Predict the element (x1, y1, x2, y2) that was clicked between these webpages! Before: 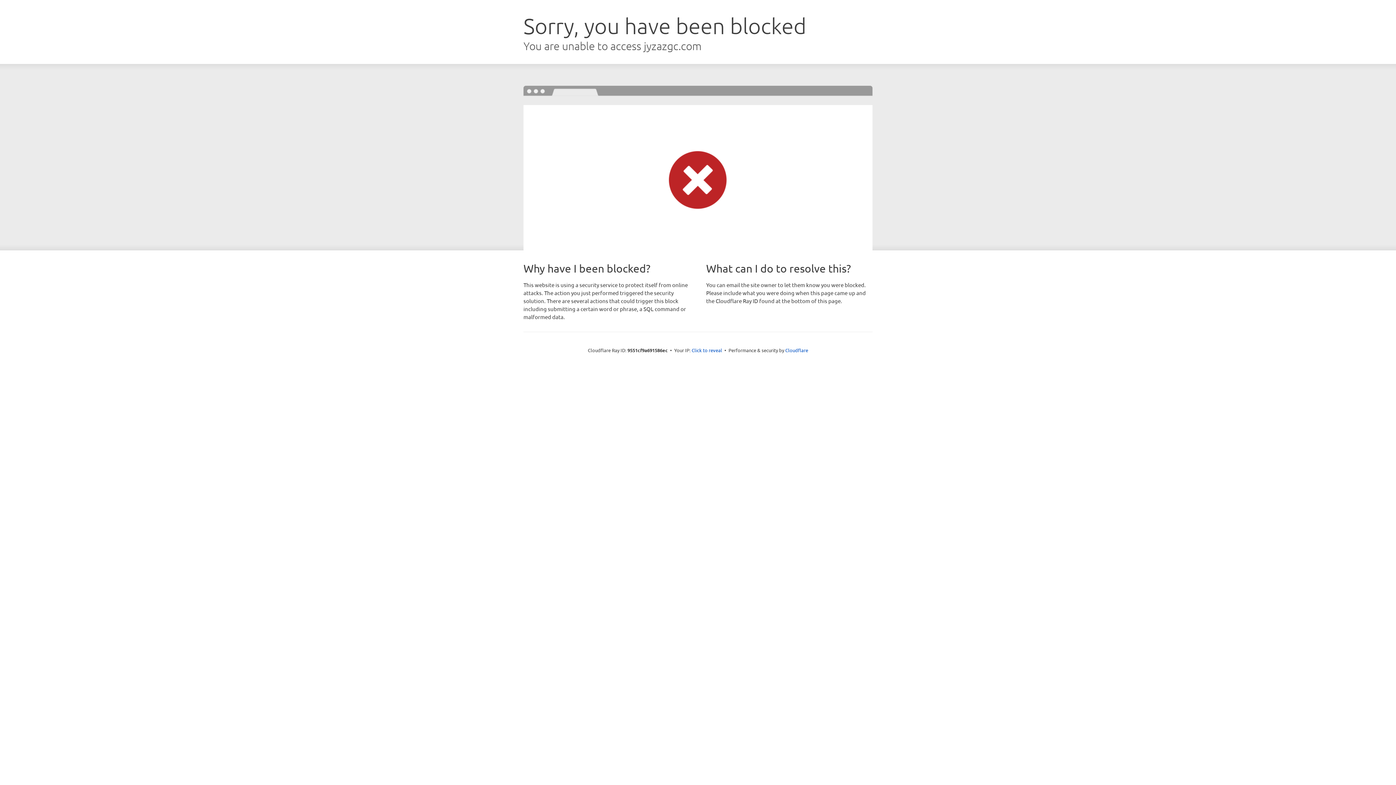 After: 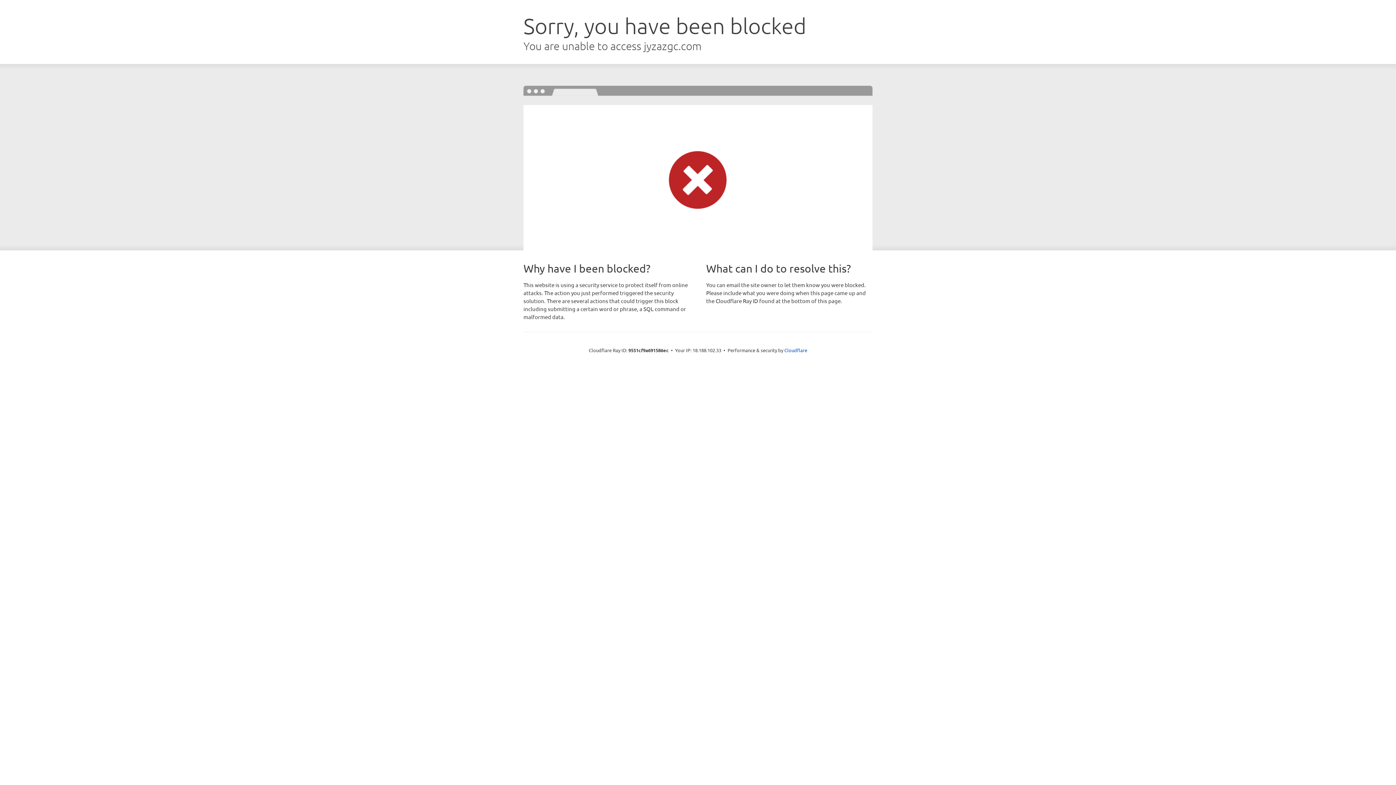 Action: bbox: (691, 346, 722, 353) label: Click to reveal